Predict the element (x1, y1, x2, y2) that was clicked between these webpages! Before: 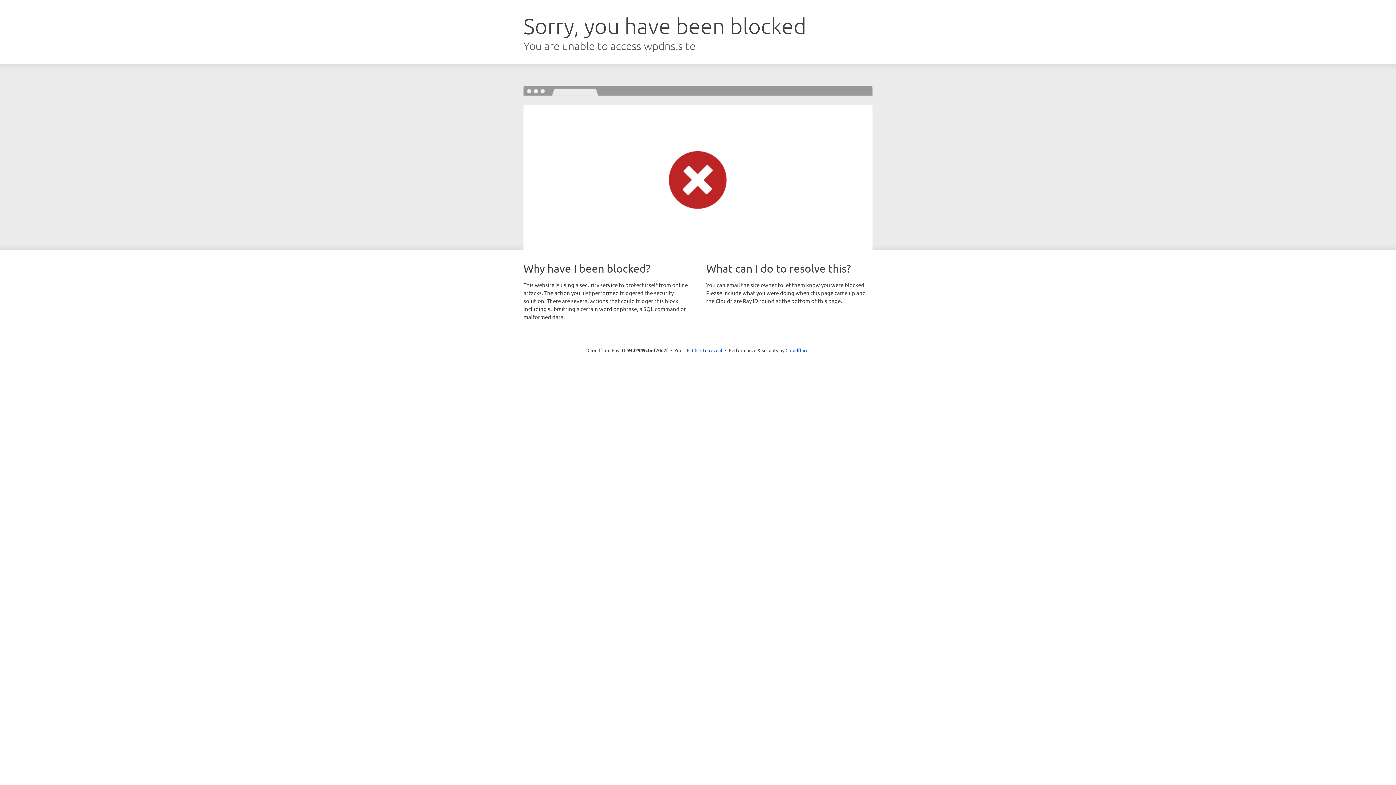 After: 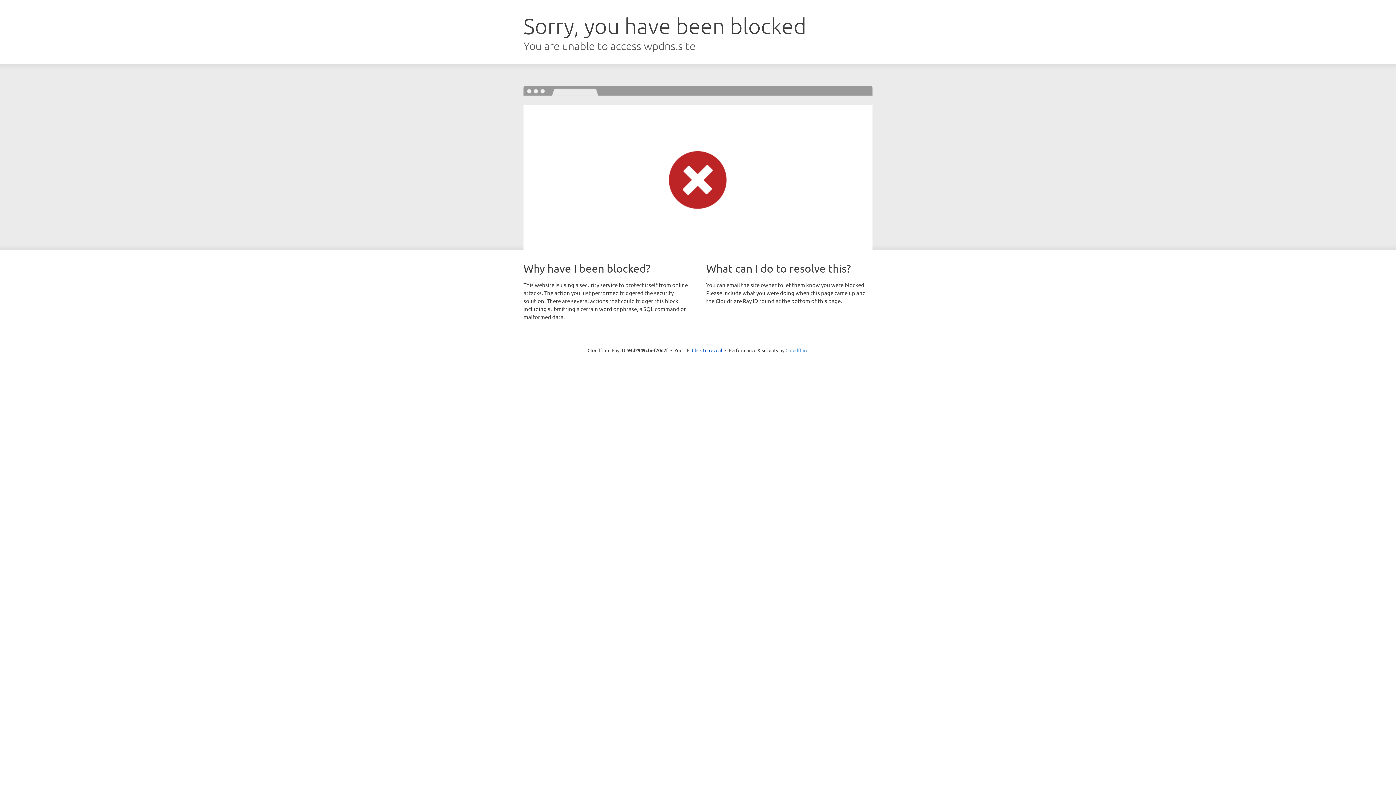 Action: label: Cloudflare bbox: (785, 347, 808, 353)